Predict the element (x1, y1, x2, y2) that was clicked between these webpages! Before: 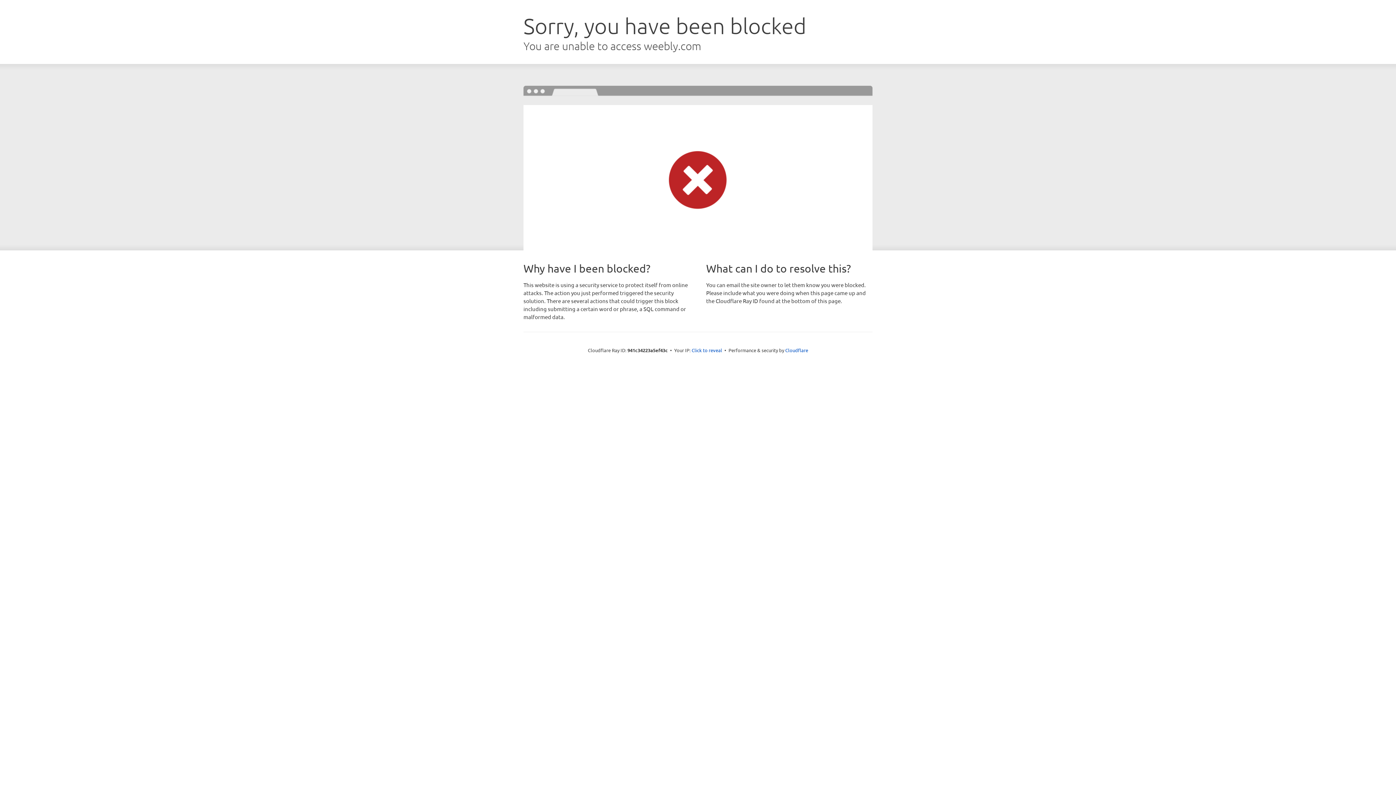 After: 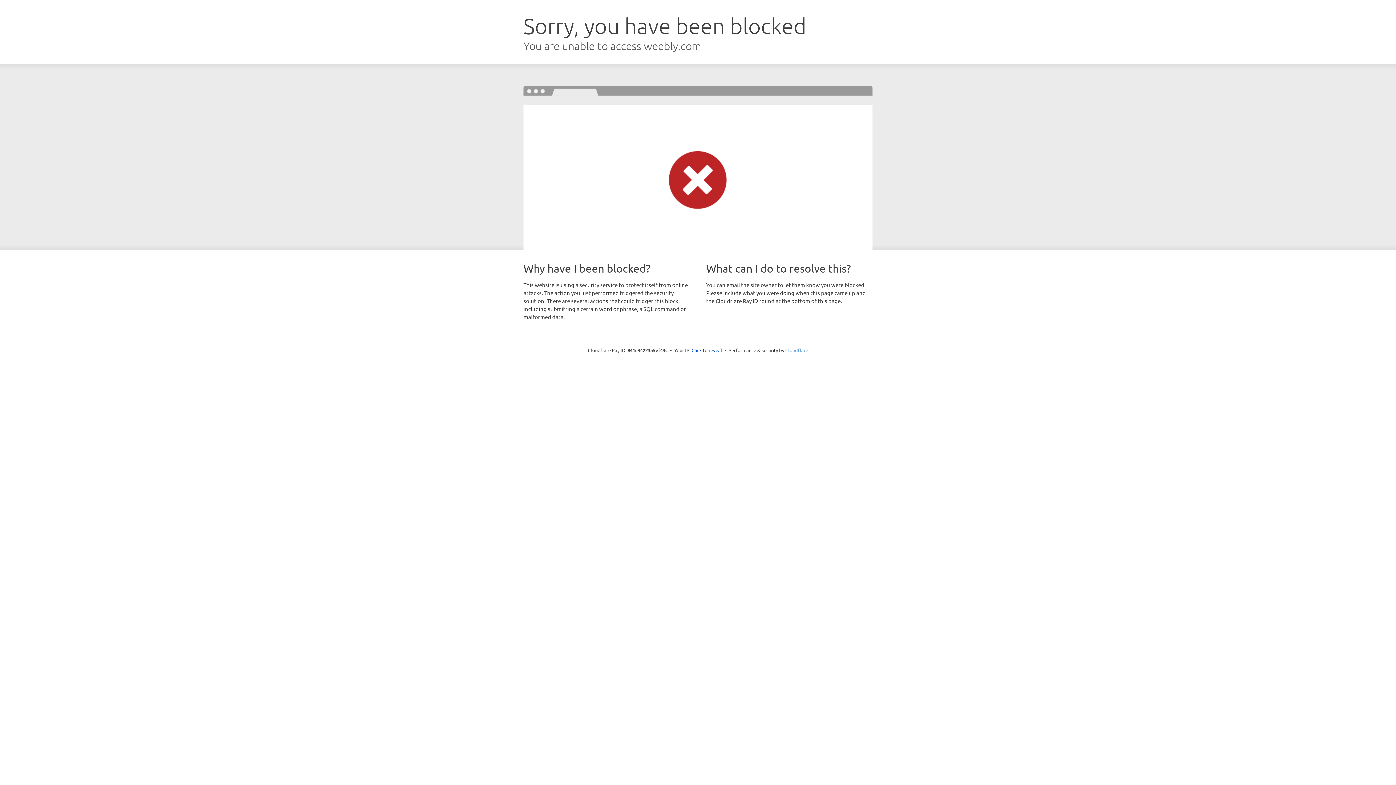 Action: bbox: (785, 347, 808, 353) label: Cloudflare